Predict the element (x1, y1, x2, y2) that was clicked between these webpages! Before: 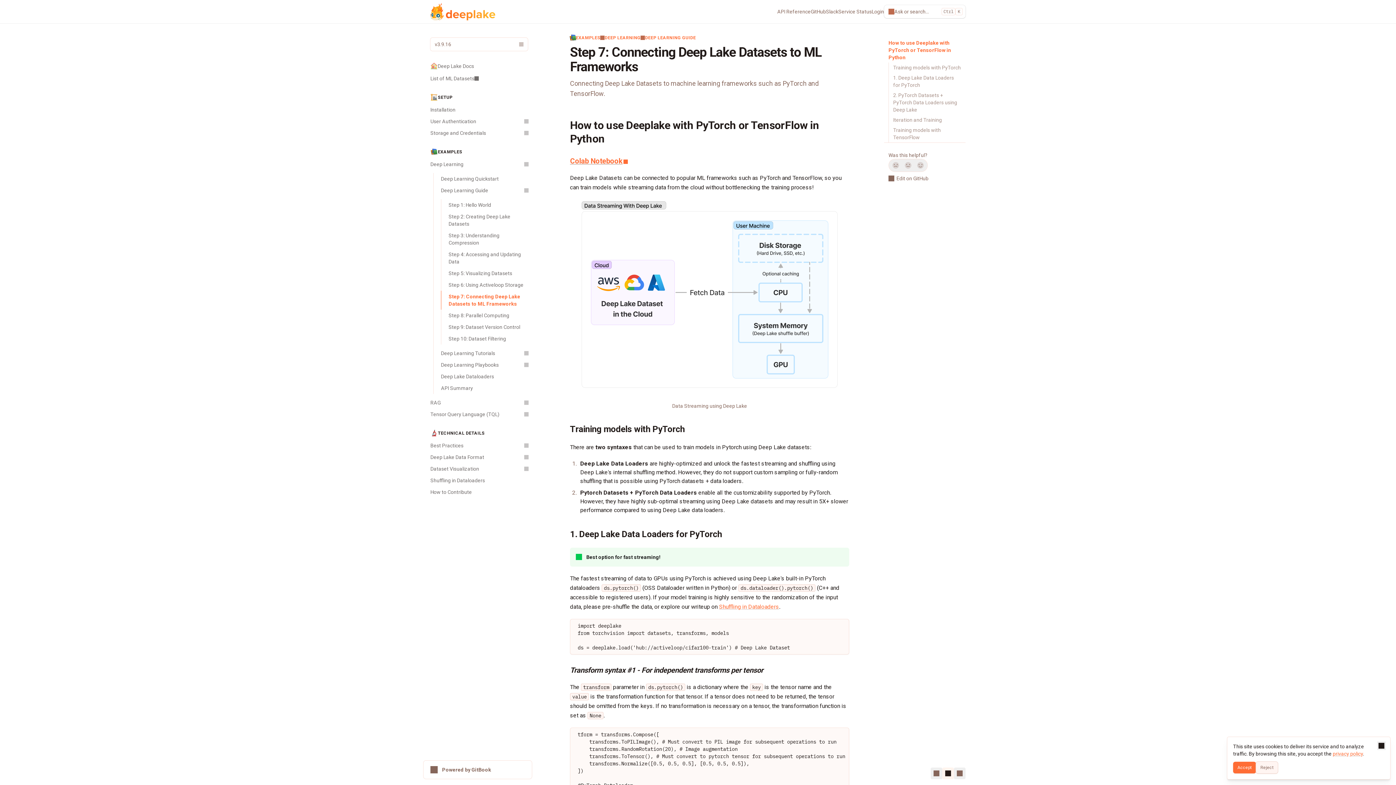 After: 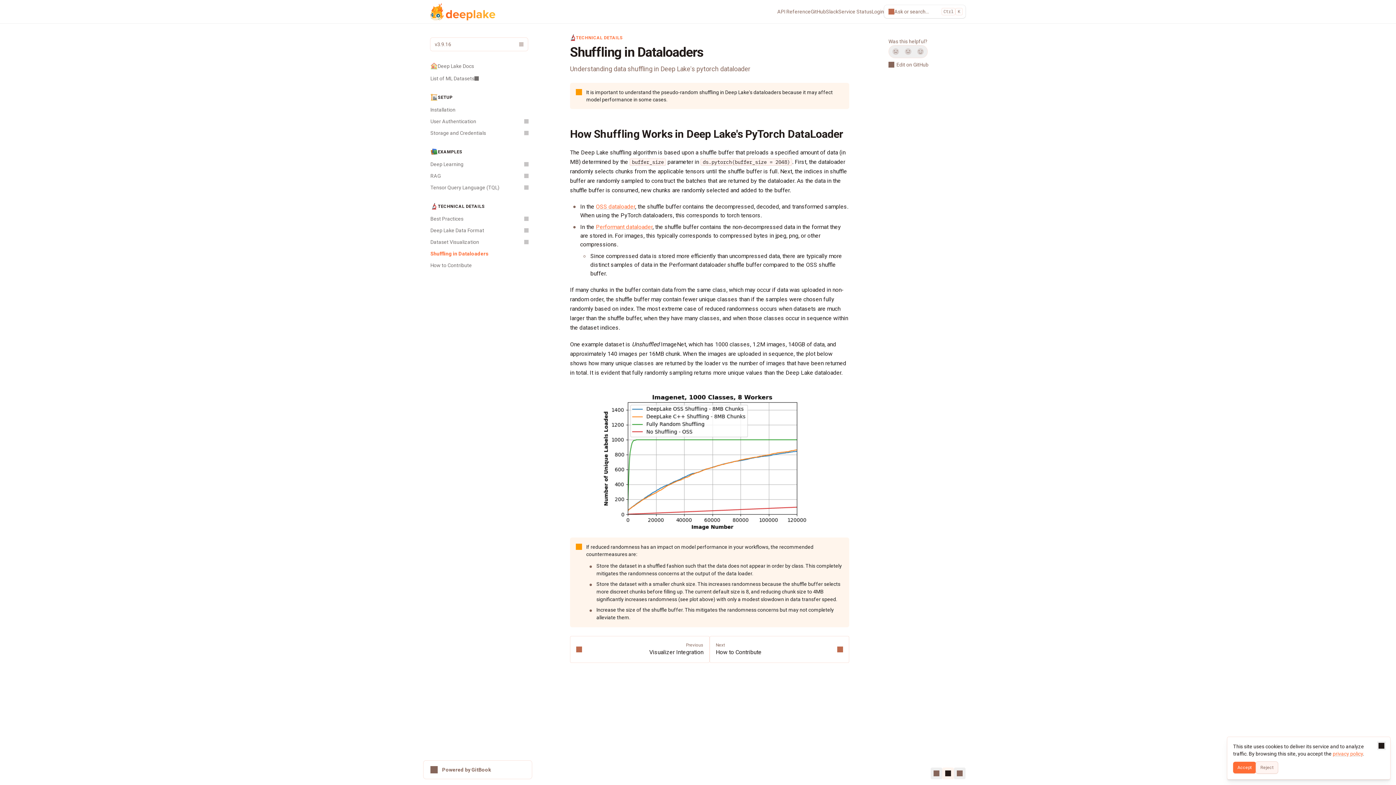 Action: label: Shuffling in Dataloaders bbox: (426, 474, 532, 486)